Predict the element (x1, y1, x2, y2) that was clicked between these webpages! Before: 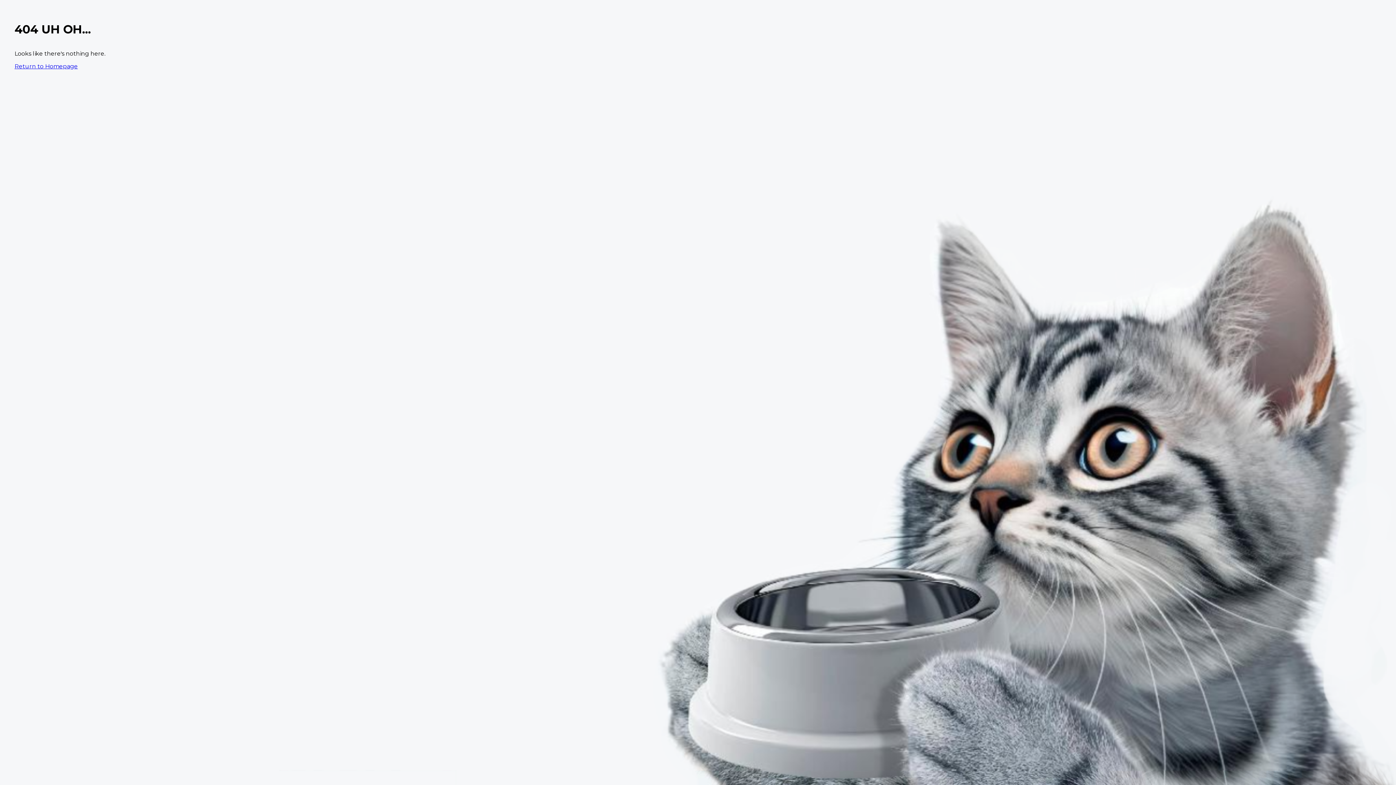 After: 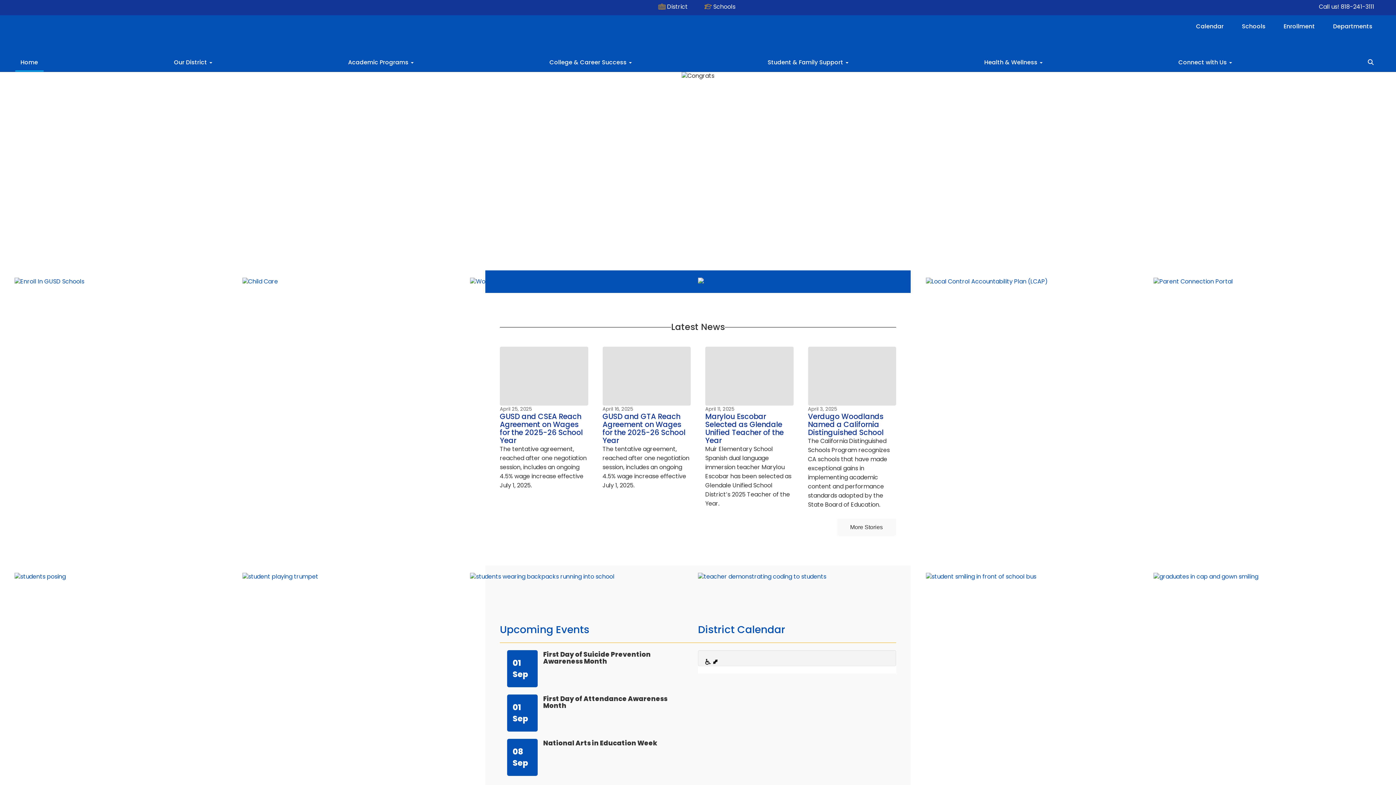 Action: label: Return to Homepage bbox: (14, 62, 77, 69)